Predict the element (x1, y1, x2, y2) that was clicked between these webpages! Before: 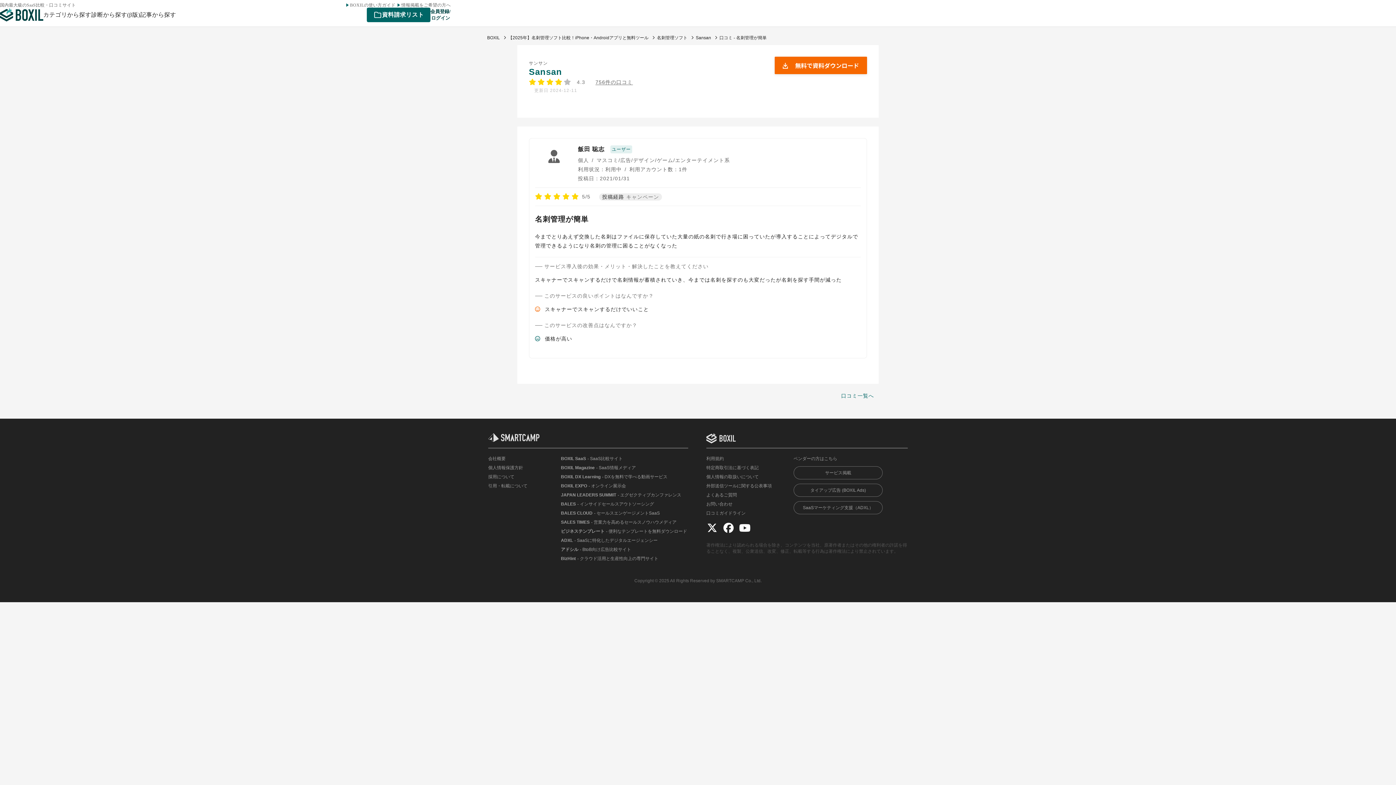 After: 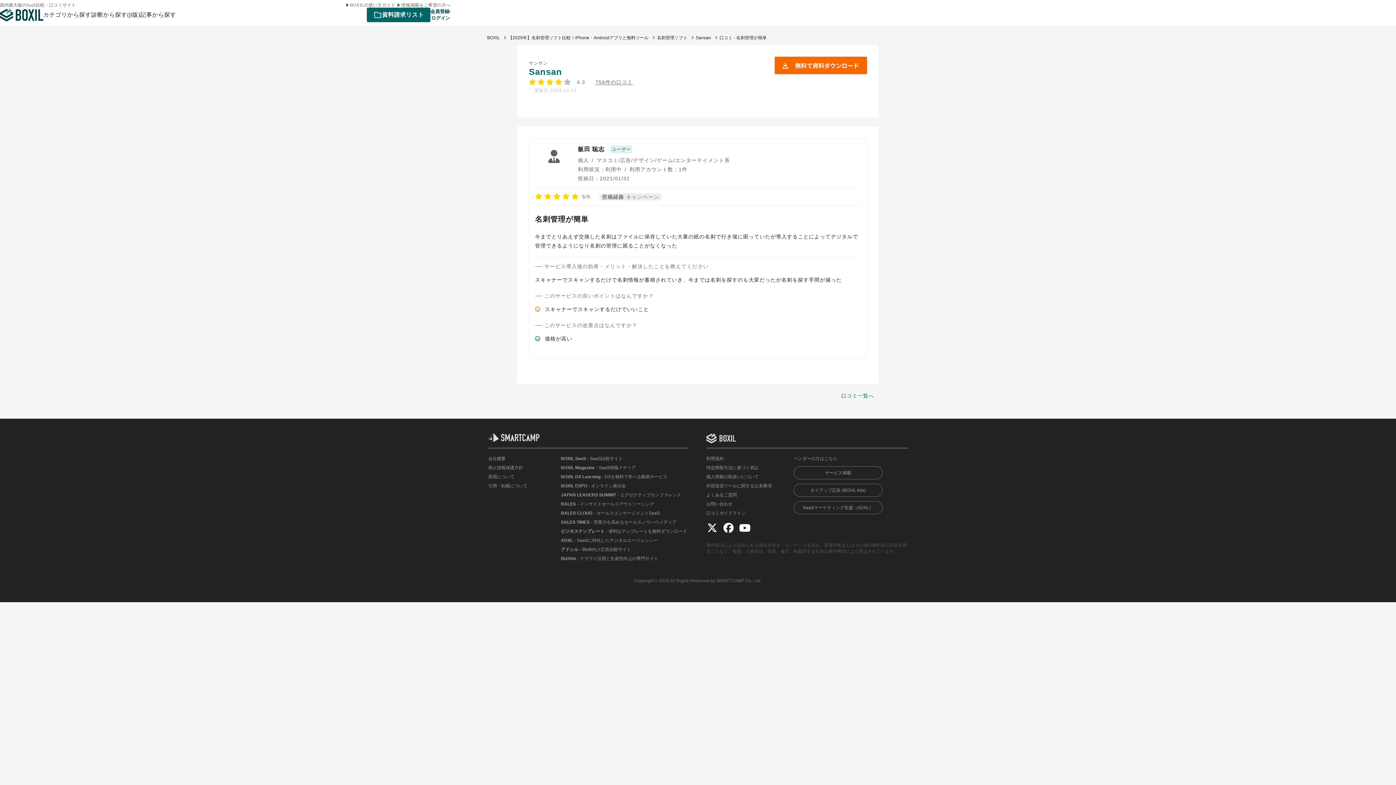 Action: label: 名刺管理が簡単 bbox: (535, 215, 588, 223)